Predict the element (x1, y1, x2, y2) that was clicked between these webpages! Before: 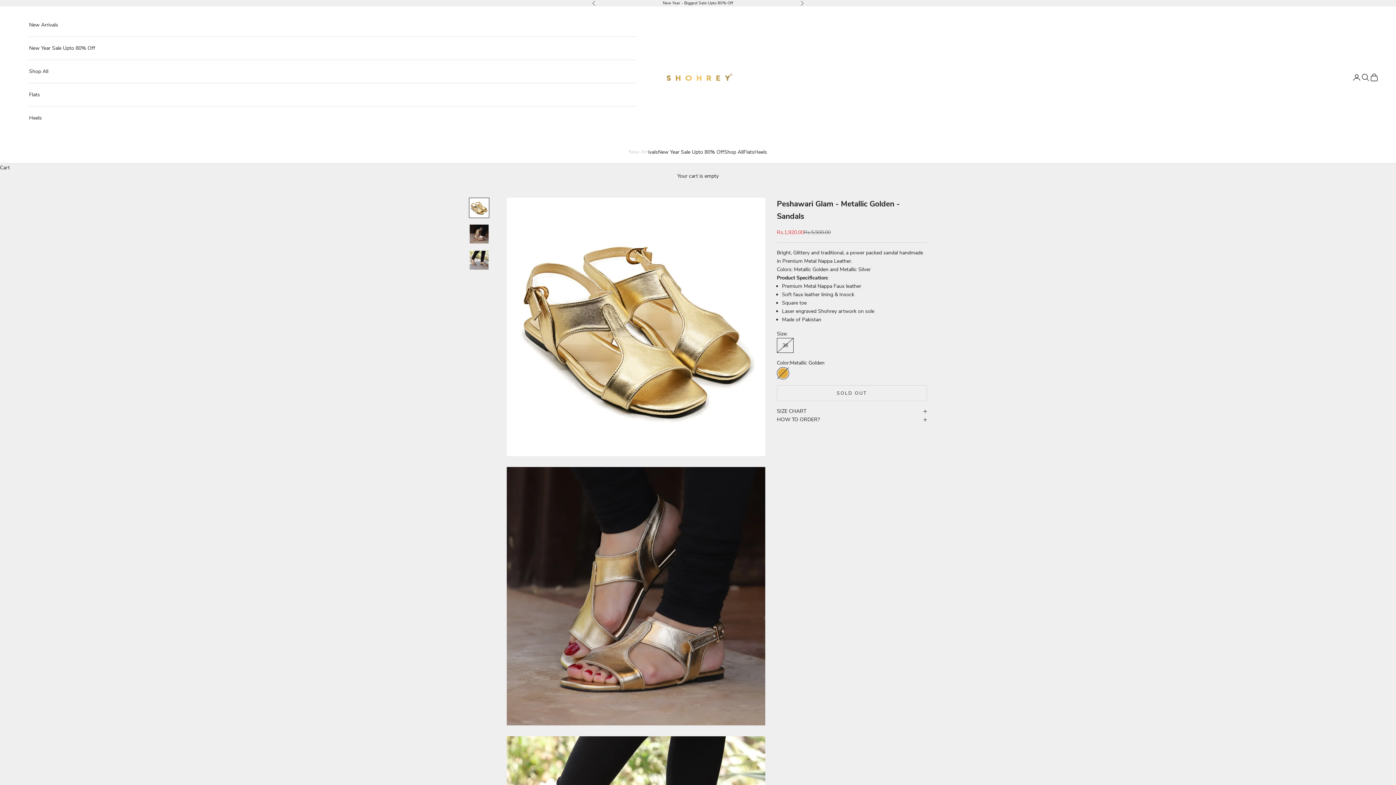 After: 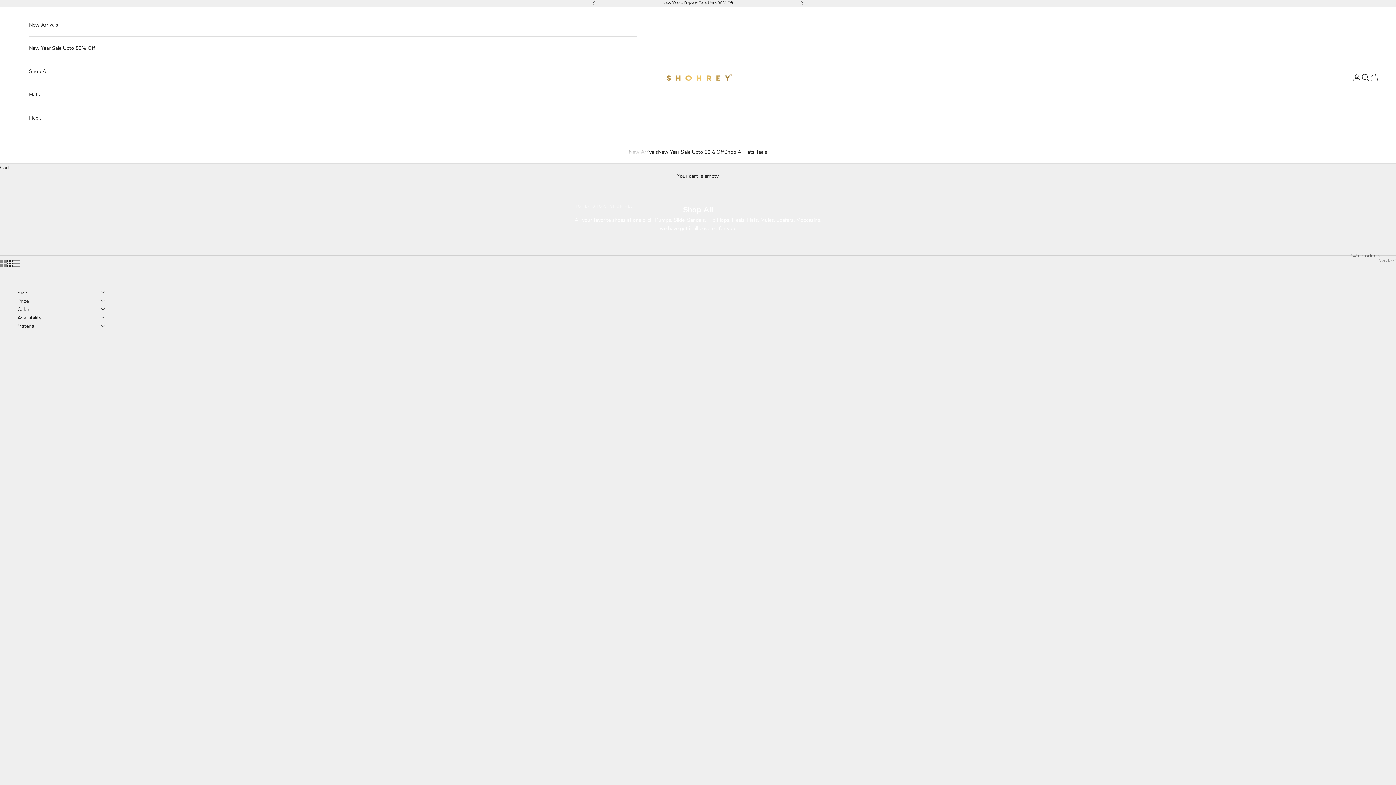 Action: bbox: (724, 148, 743, 156) label: Shop All